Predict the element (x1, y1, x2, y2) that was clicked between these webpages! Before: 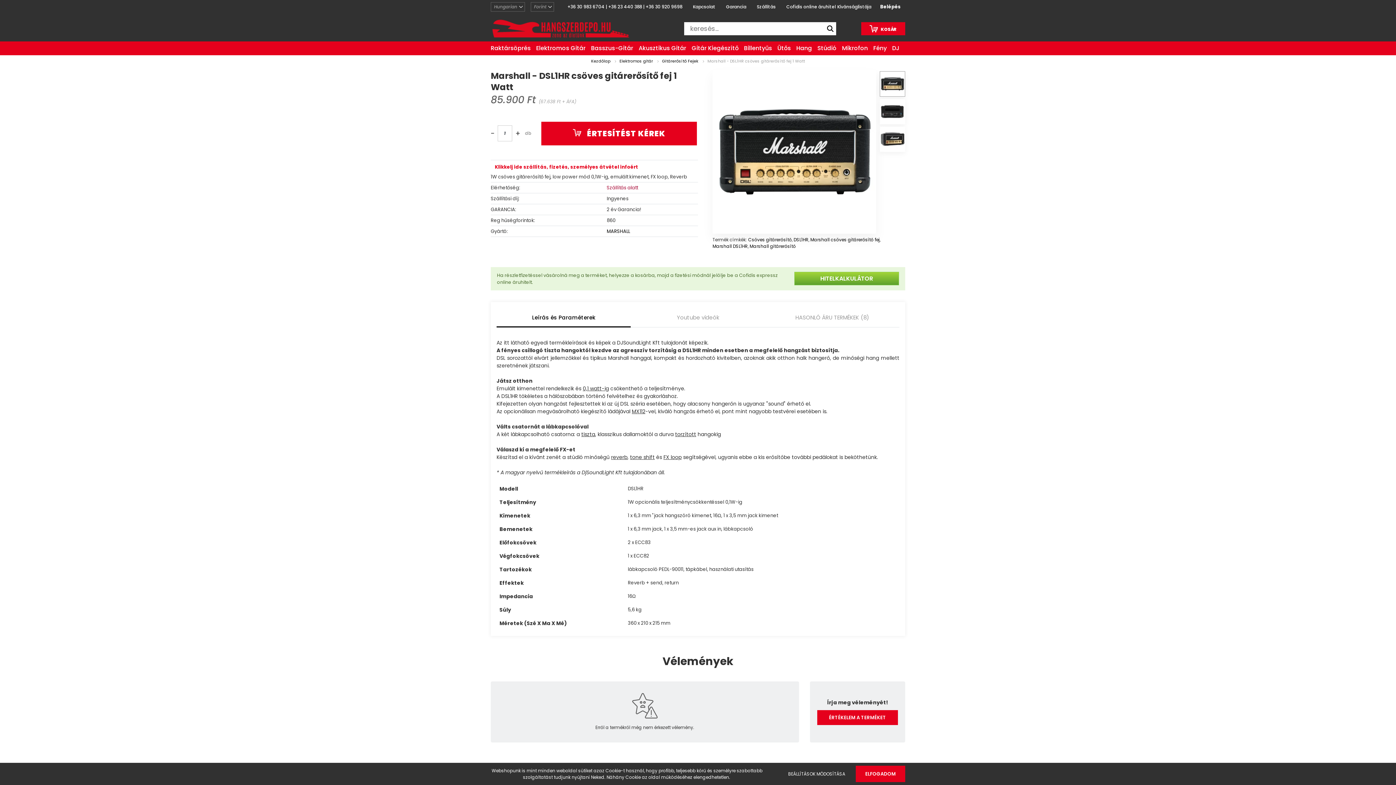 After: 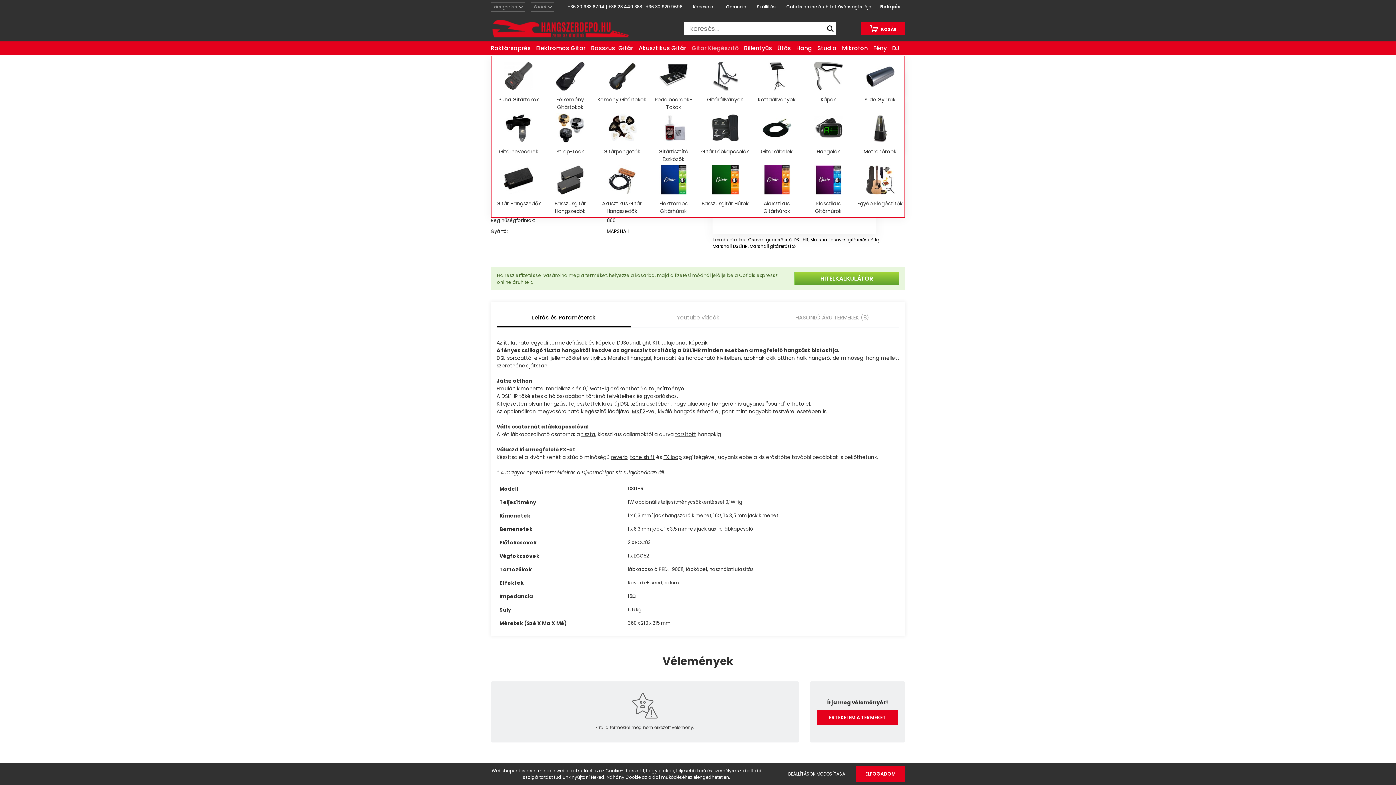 Action: label: Gitár Kiegészítő bbox: (691, 41, 744, 55)